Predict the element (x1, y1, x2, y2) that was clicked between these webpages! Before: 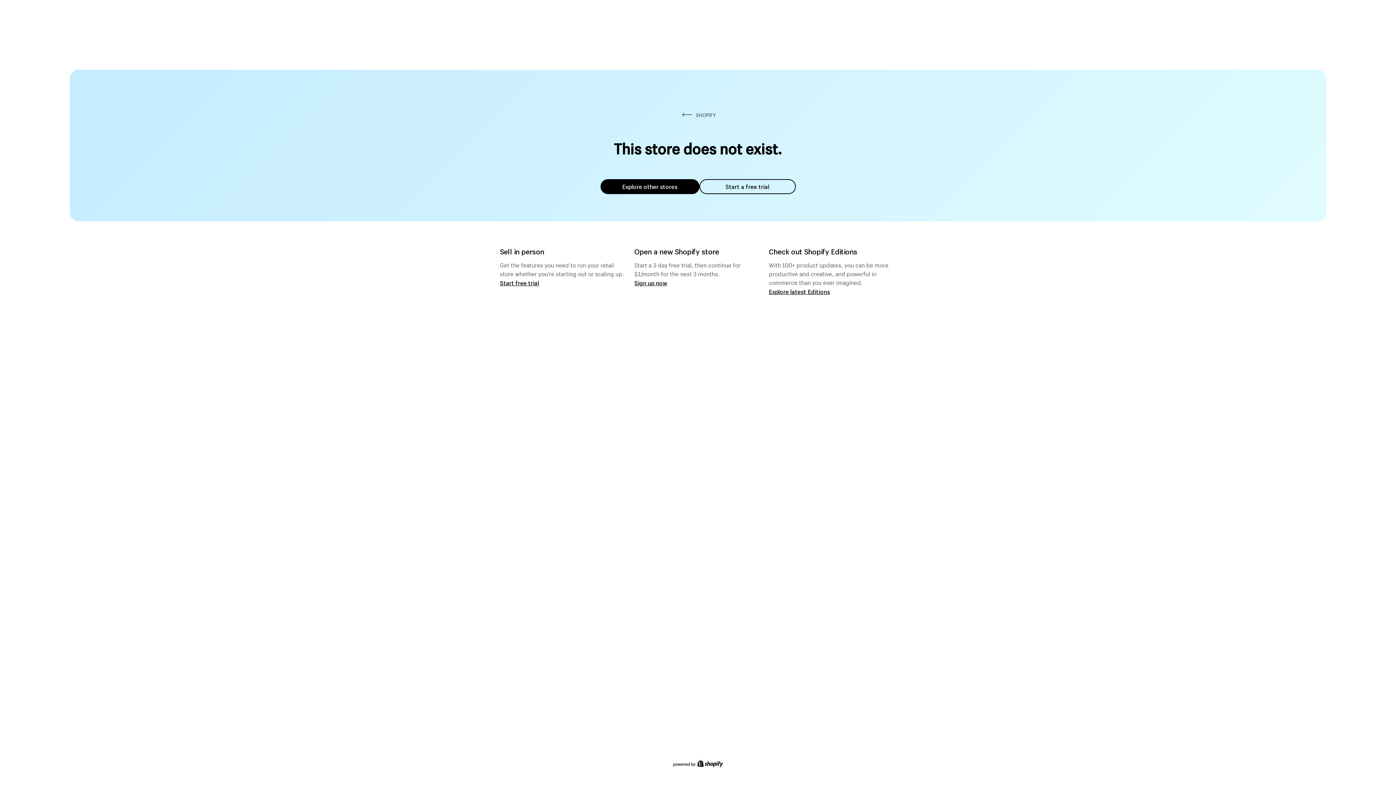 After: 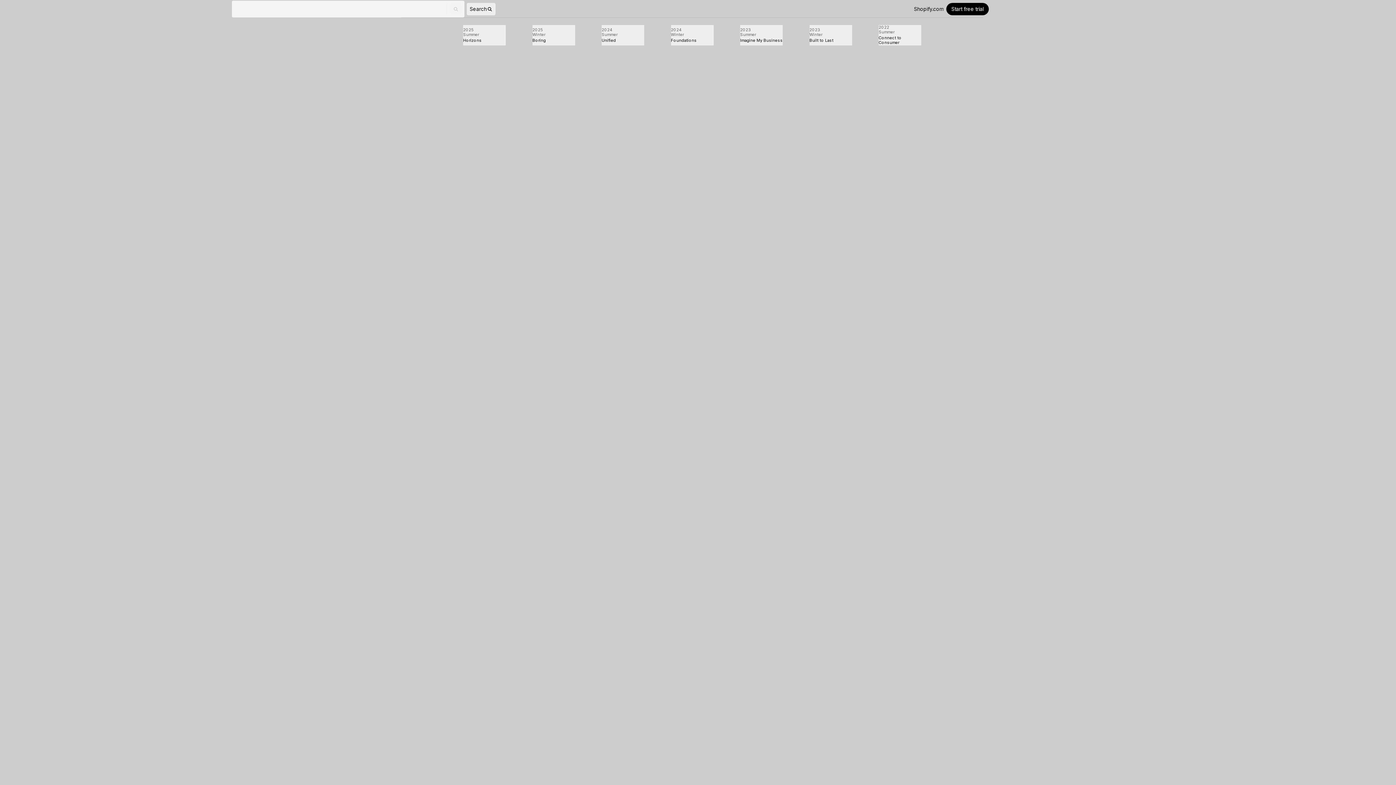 Action: label: Explore latest Editions bbox: (769, 287, 830, 295)